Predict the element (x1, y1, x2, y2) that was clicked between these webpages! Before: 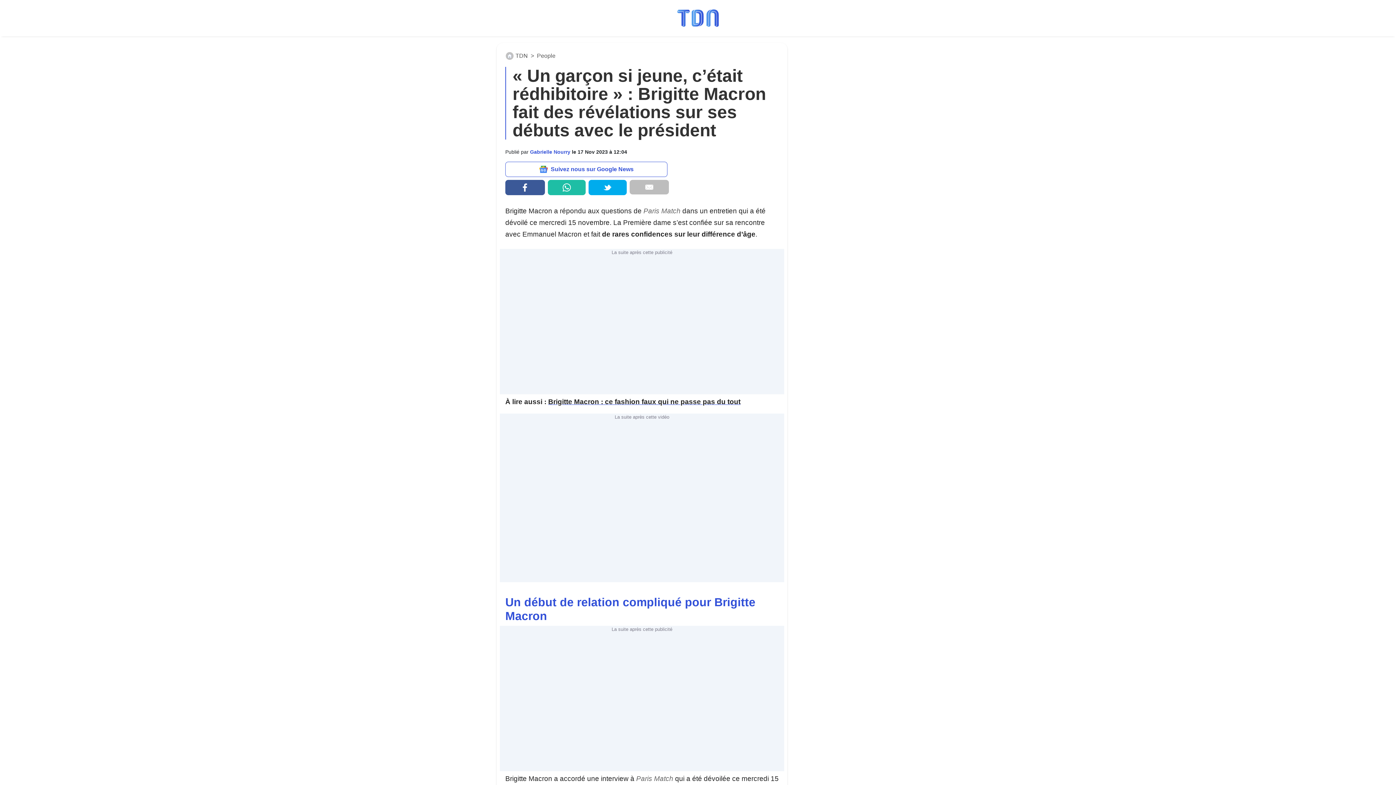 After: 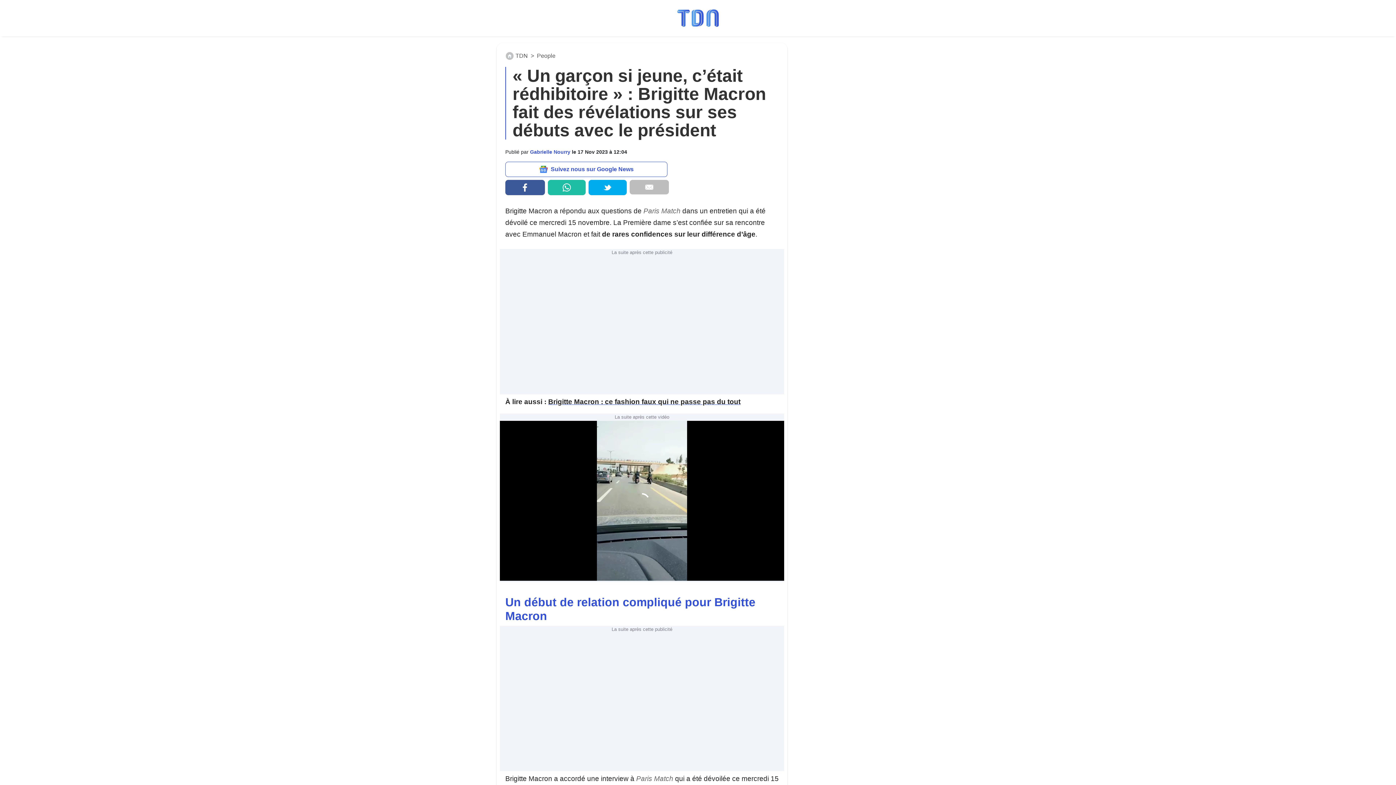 Action: bbox: (505, 180, 544, 195)